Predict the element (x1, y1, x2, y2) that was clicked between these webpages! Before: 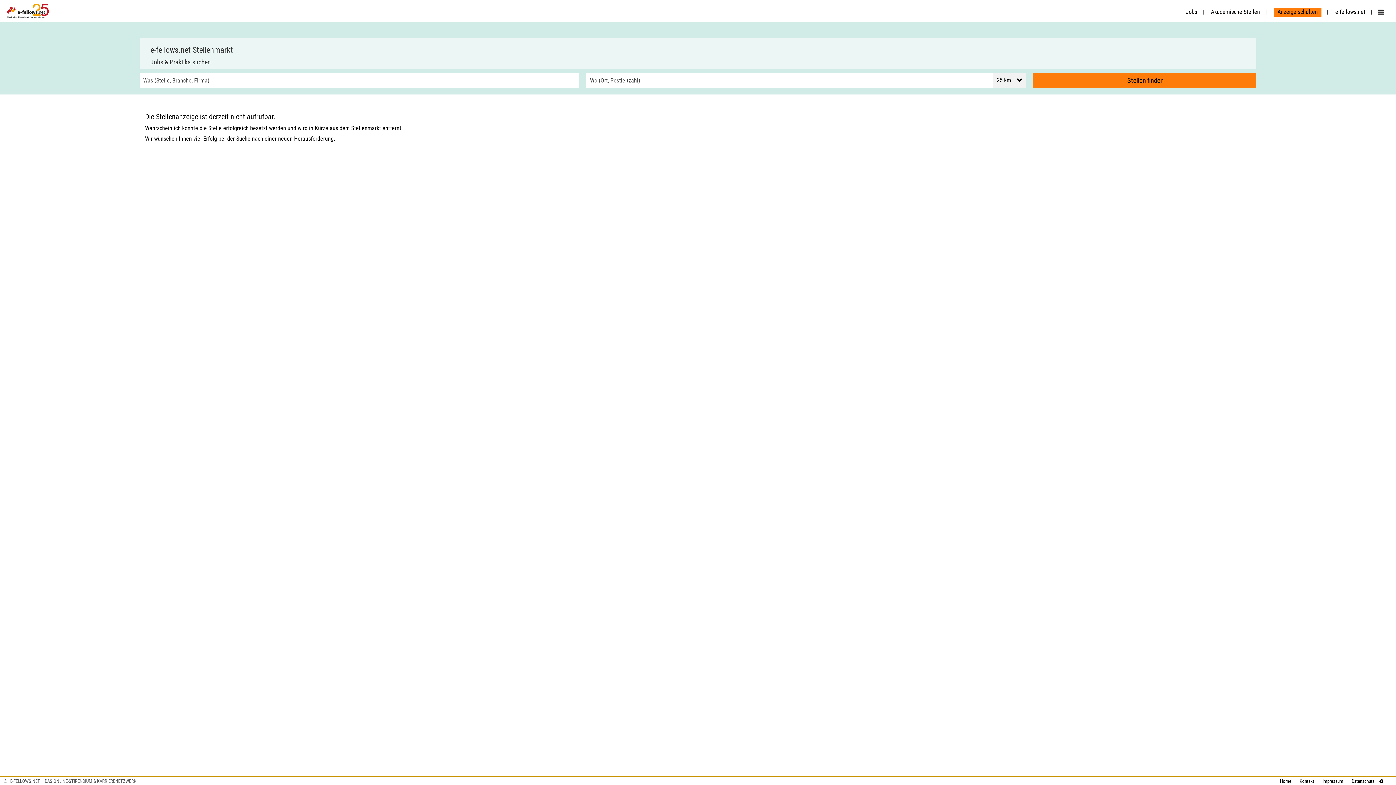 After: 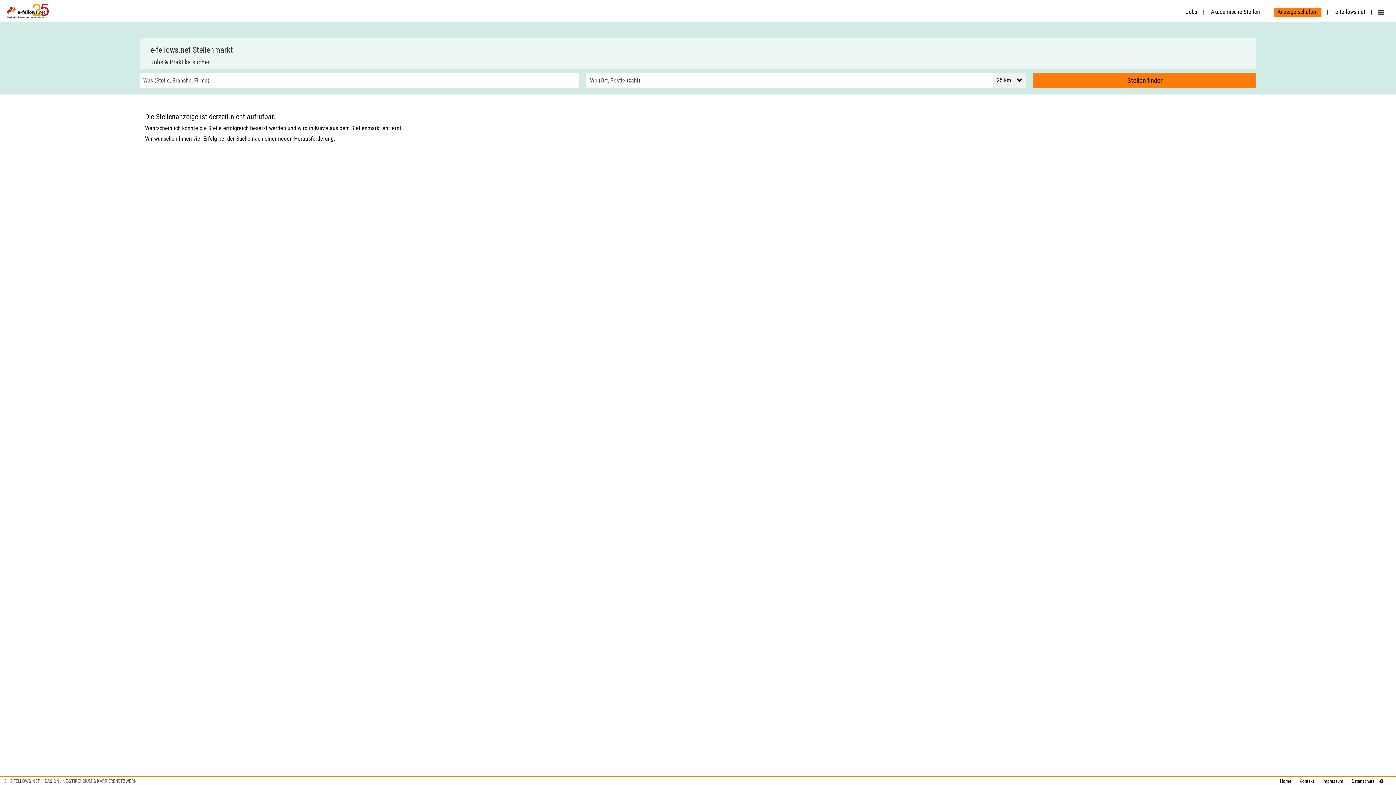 Action: bbox: (1294, 778, 1314, 784) label: Kontakt